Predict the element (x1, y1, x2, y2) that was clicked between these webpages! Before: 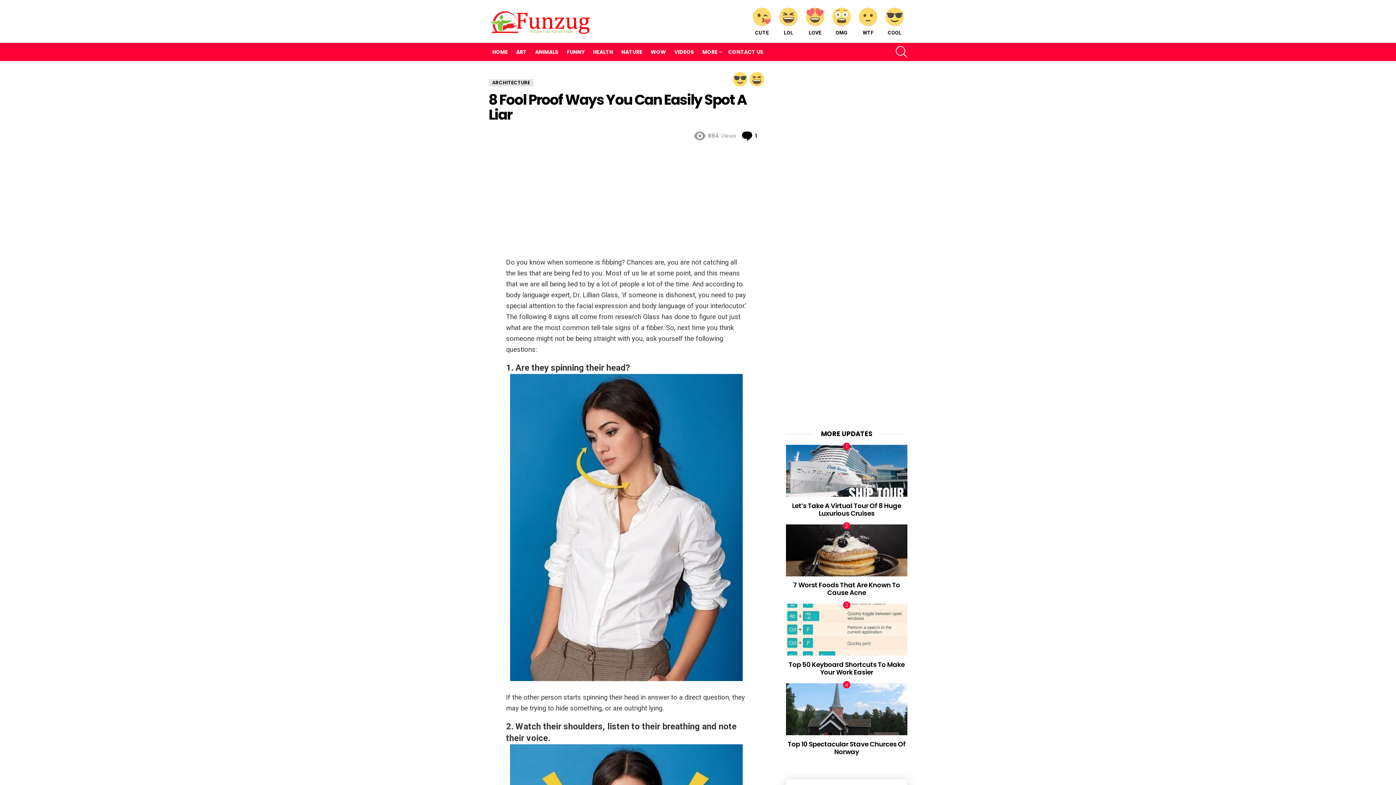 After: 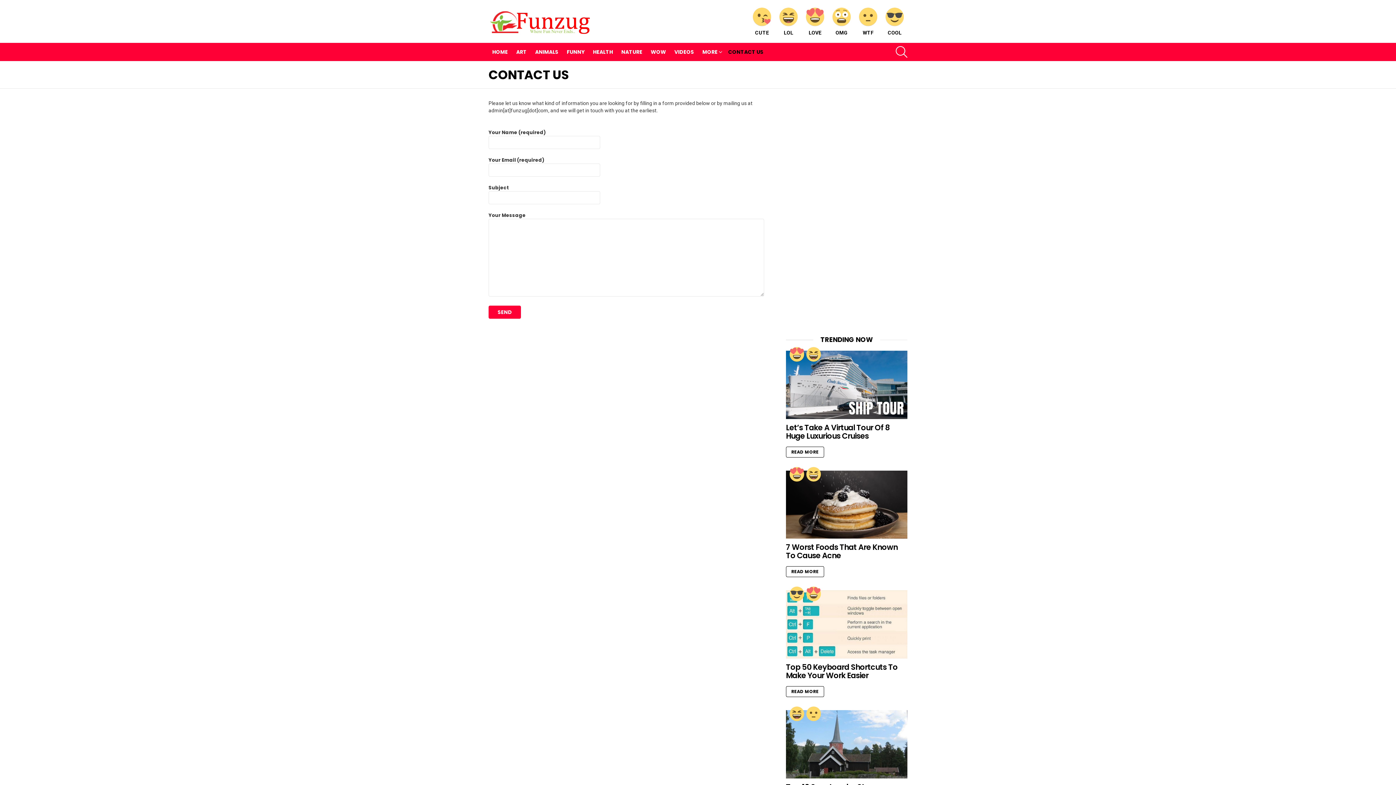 Action: bbox: (724, 46, 767, 57) label: CONTACT US